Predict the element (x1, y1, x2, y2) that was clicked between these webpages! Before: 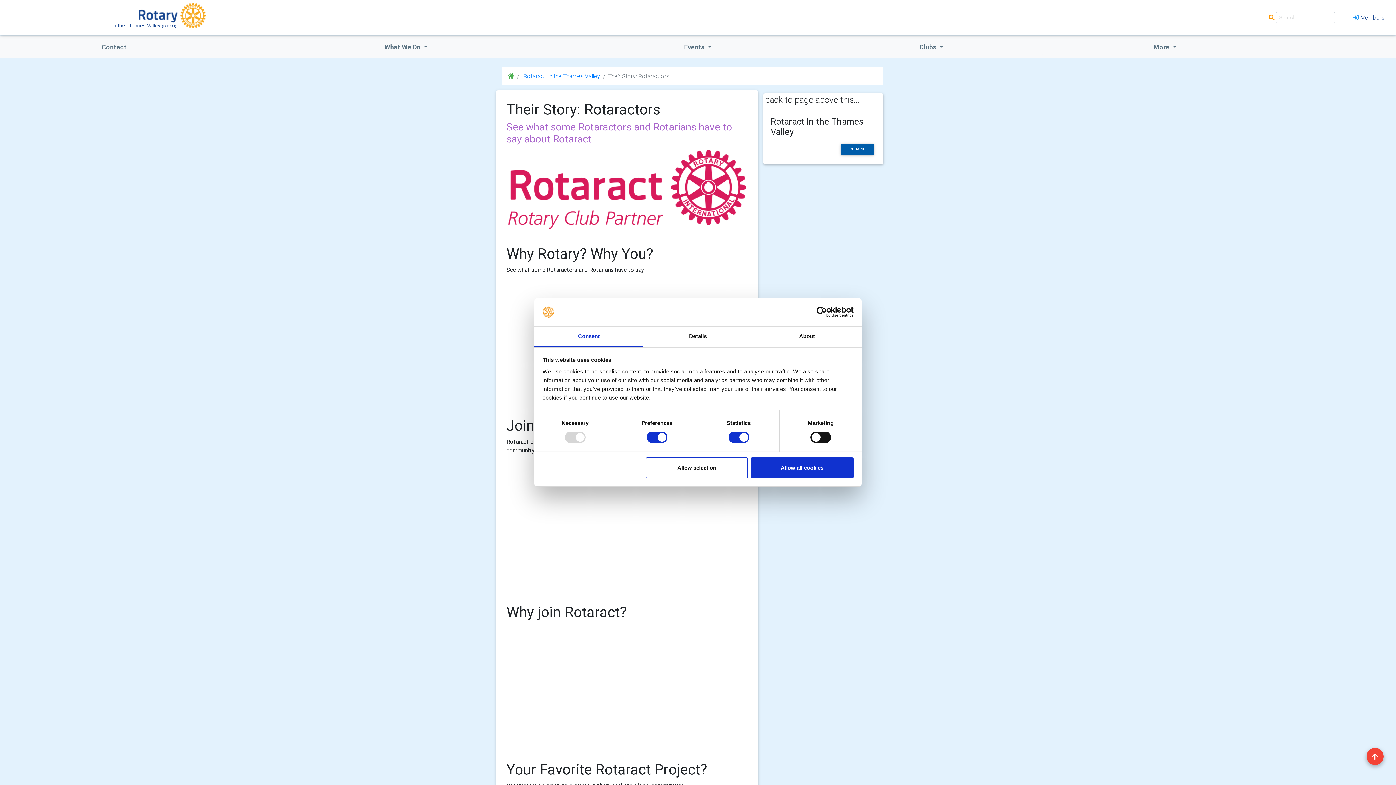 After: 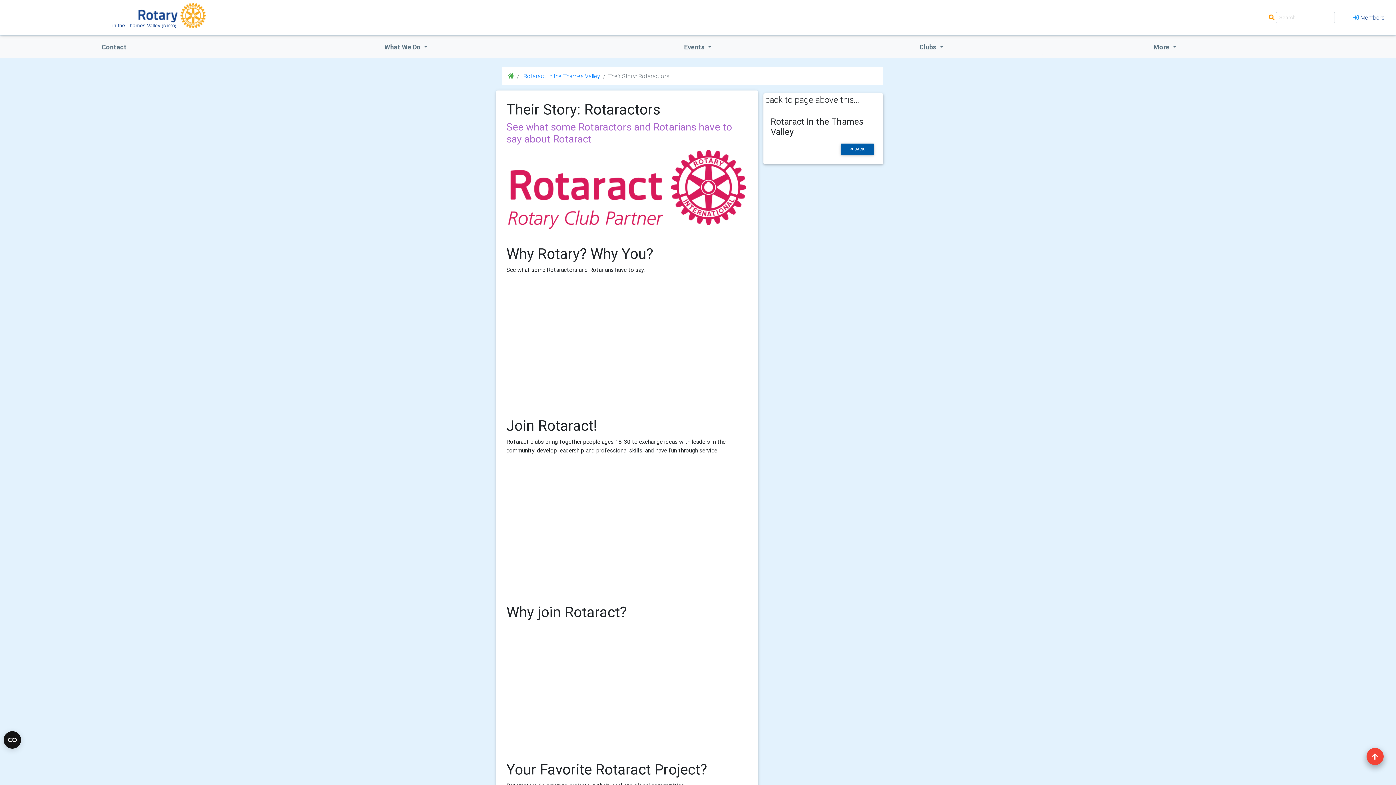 Action: bbox: (1366, 748, 1384, 765)